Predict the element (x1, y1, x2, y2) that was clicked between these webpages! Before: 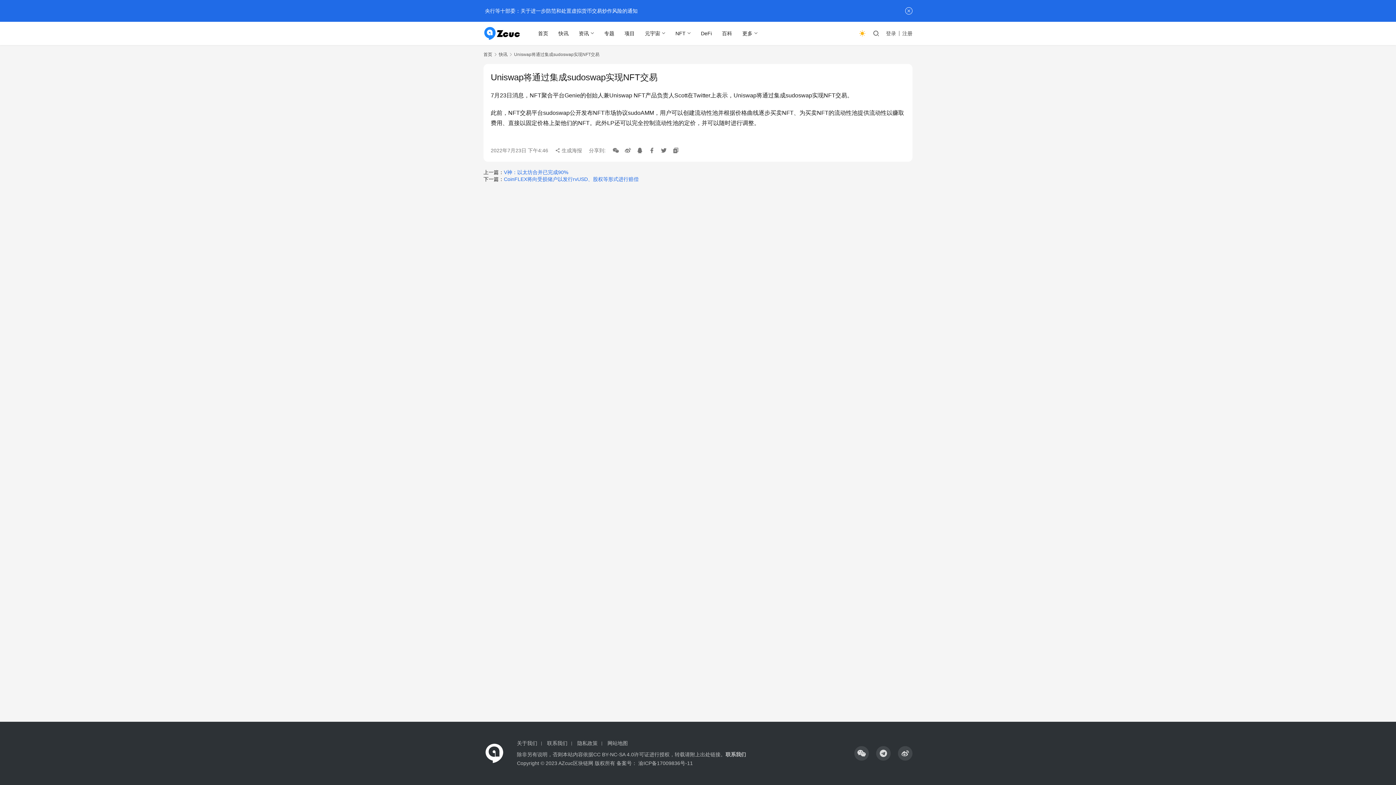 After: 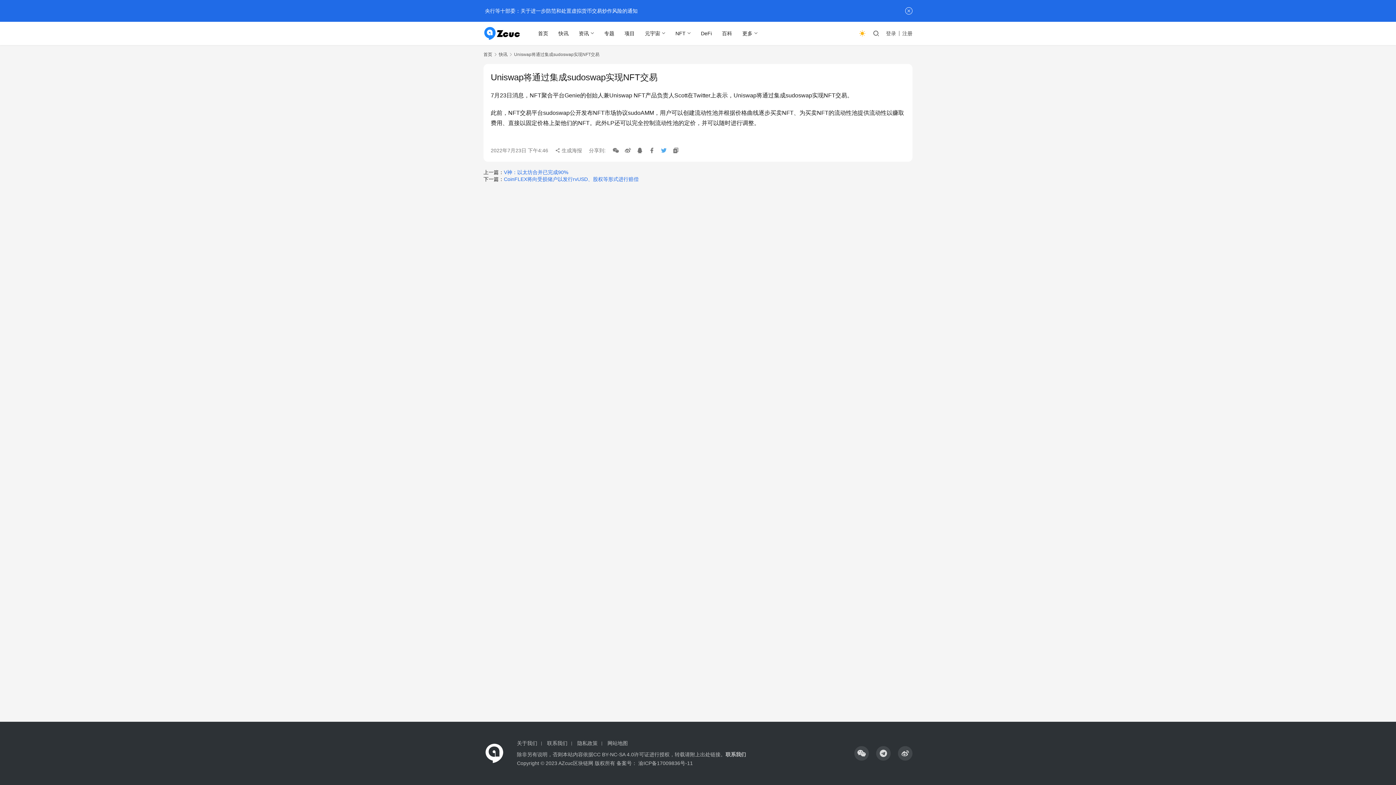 Action: bbox: (660, 146, 667, 154)